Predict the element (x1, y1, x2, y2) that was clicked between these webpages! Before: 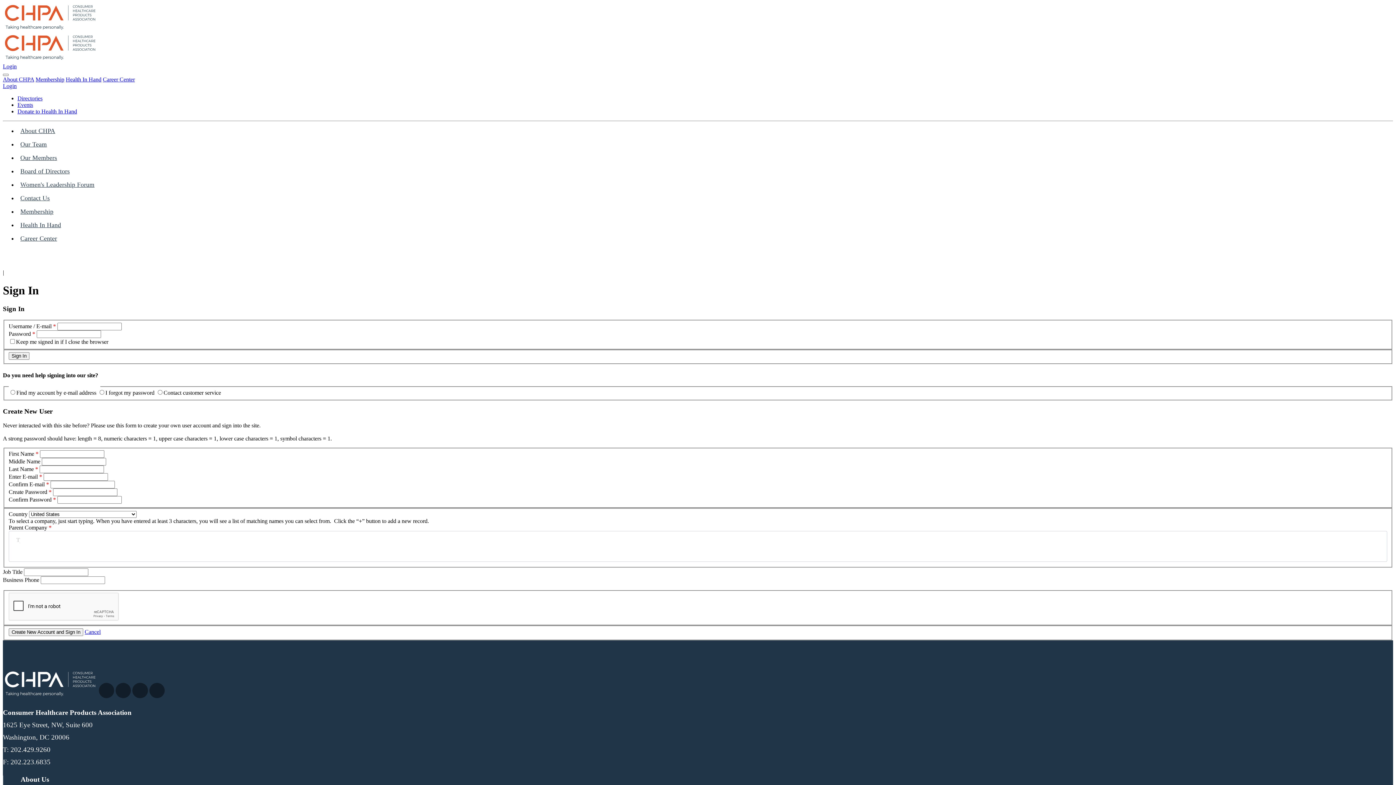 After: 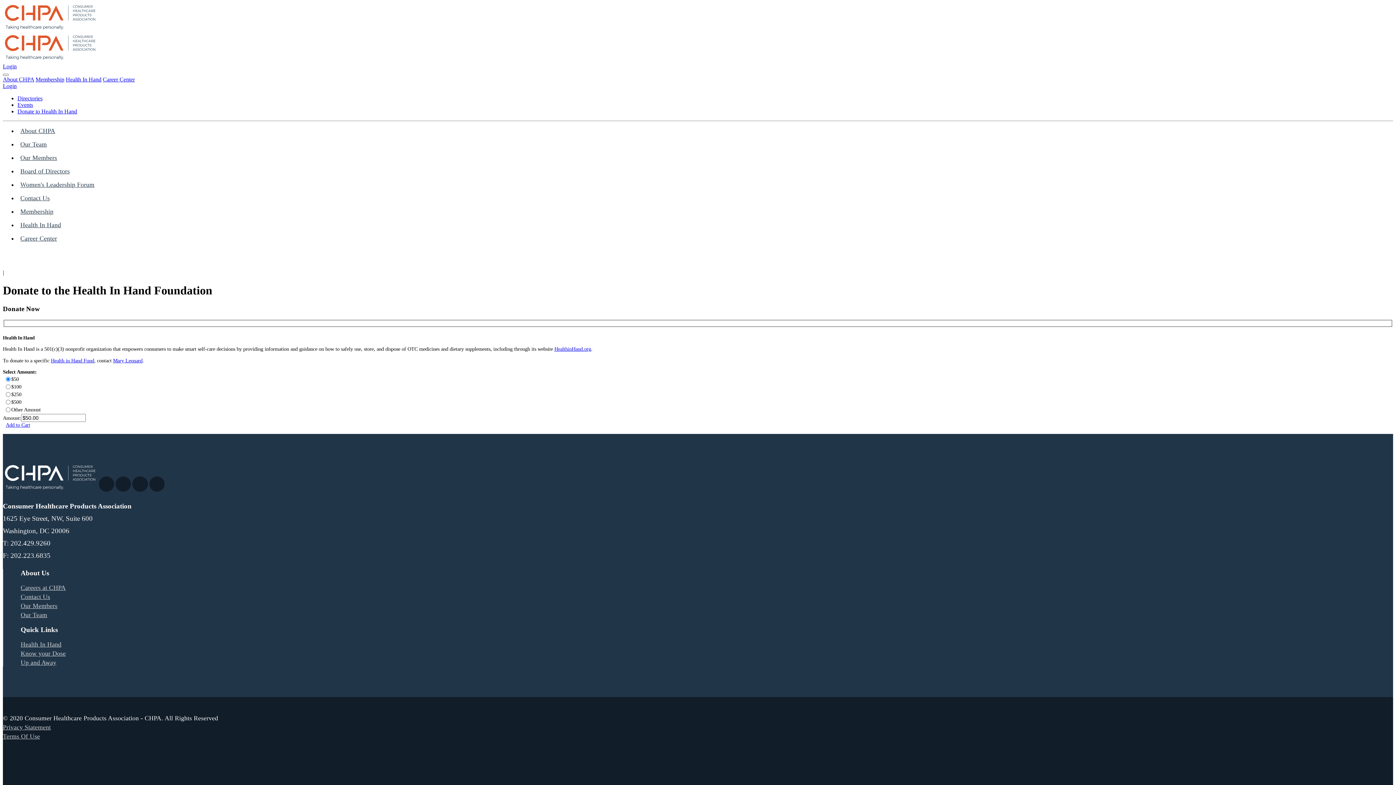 Action: bbox: (17, 108, 77, 114) label: Donate to Health In Hand